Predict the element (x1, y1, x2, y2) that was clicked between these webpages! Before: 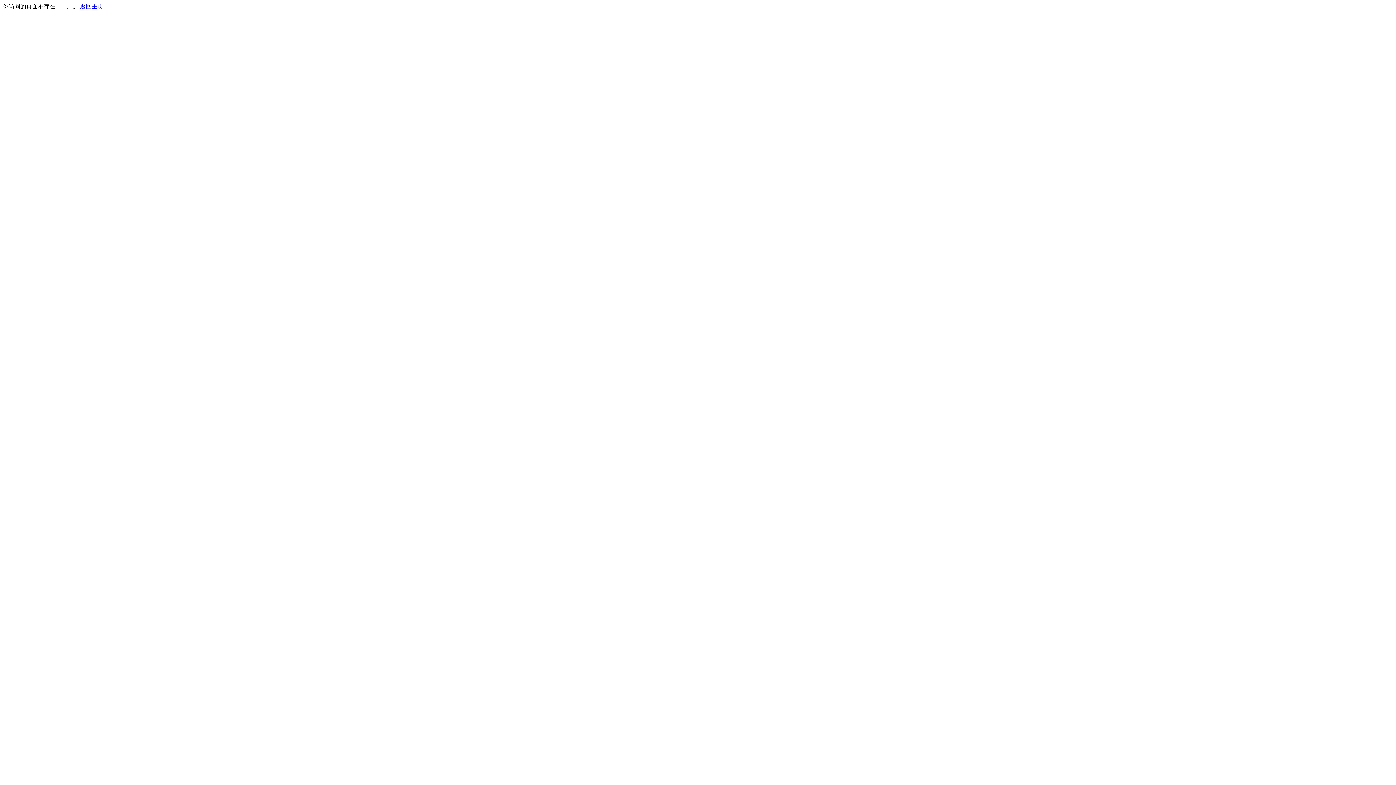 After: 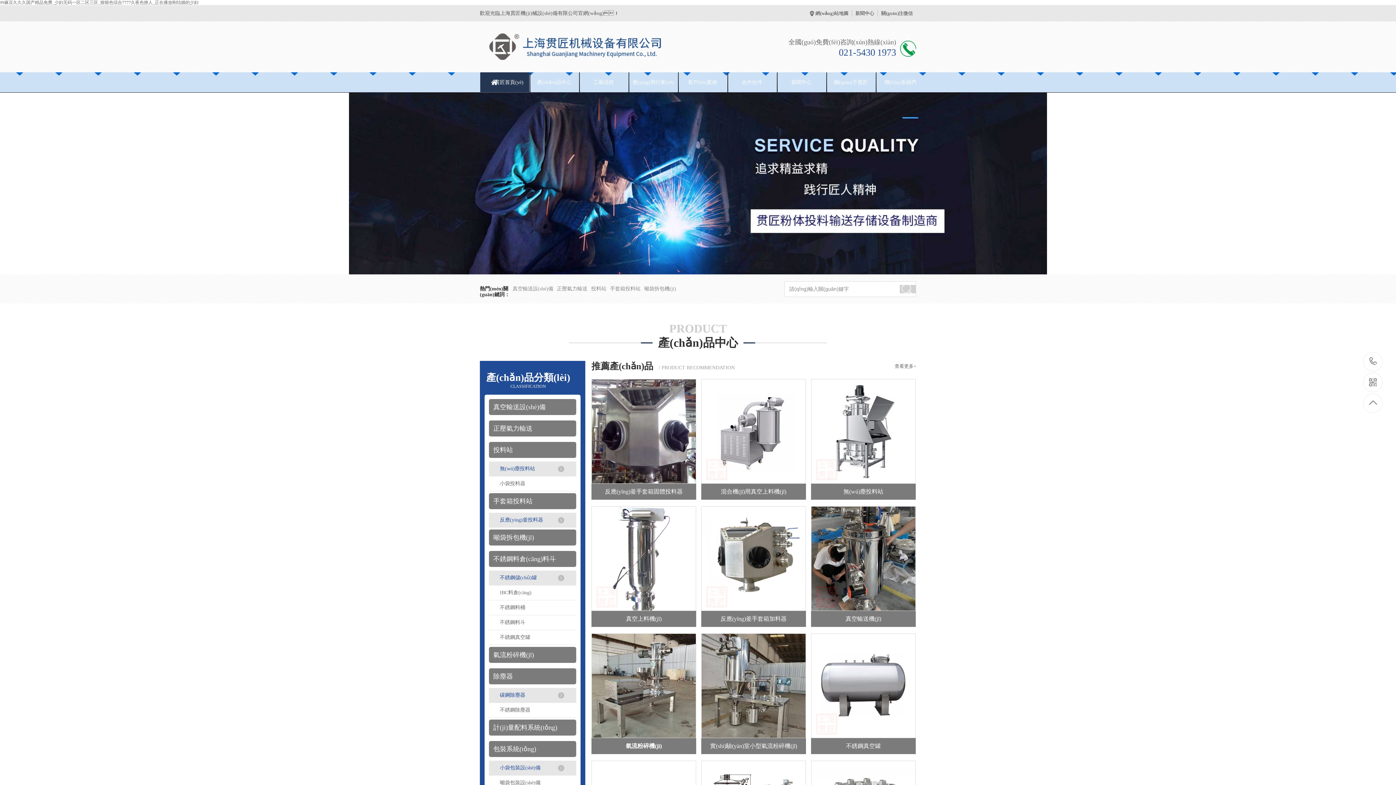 Action: bbox: (80, 3, 103, 9) label: 返回主页